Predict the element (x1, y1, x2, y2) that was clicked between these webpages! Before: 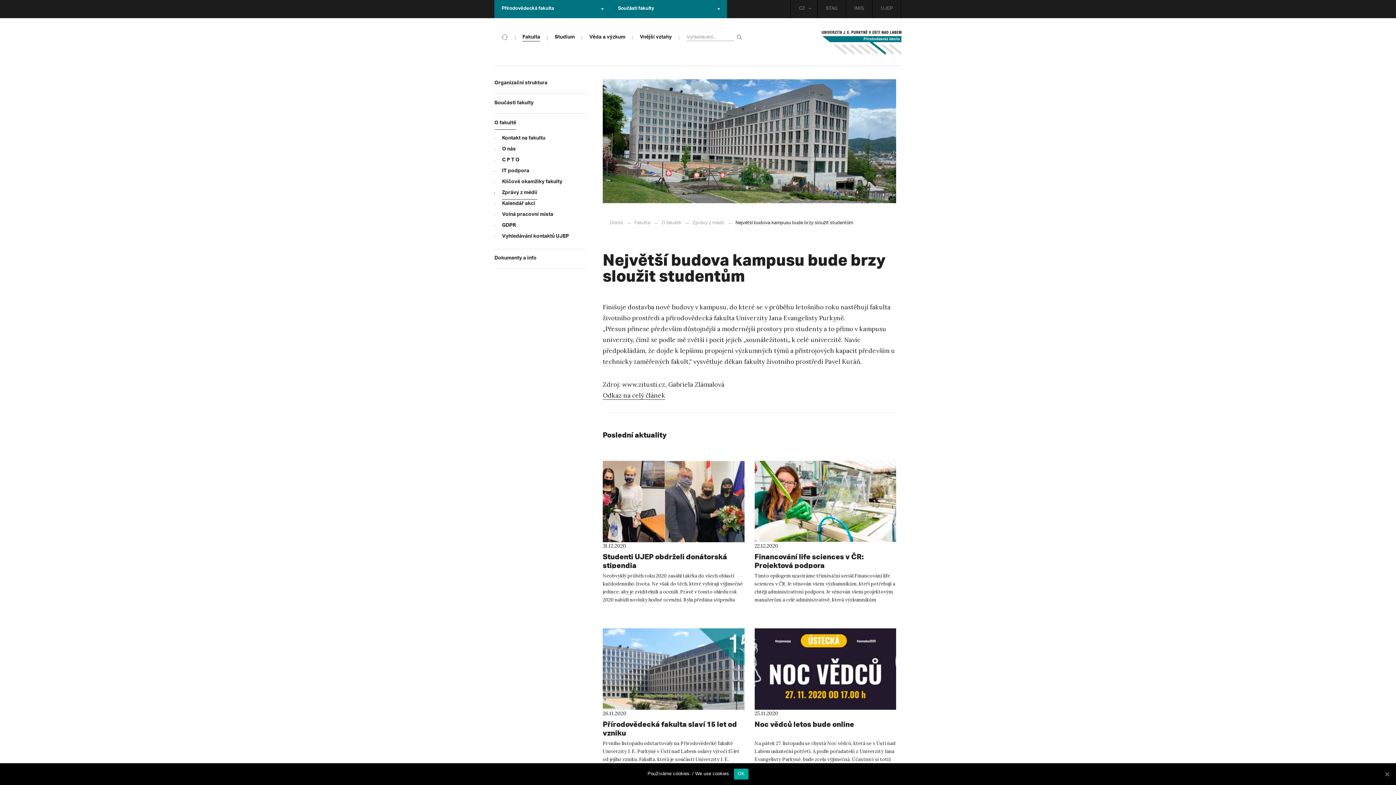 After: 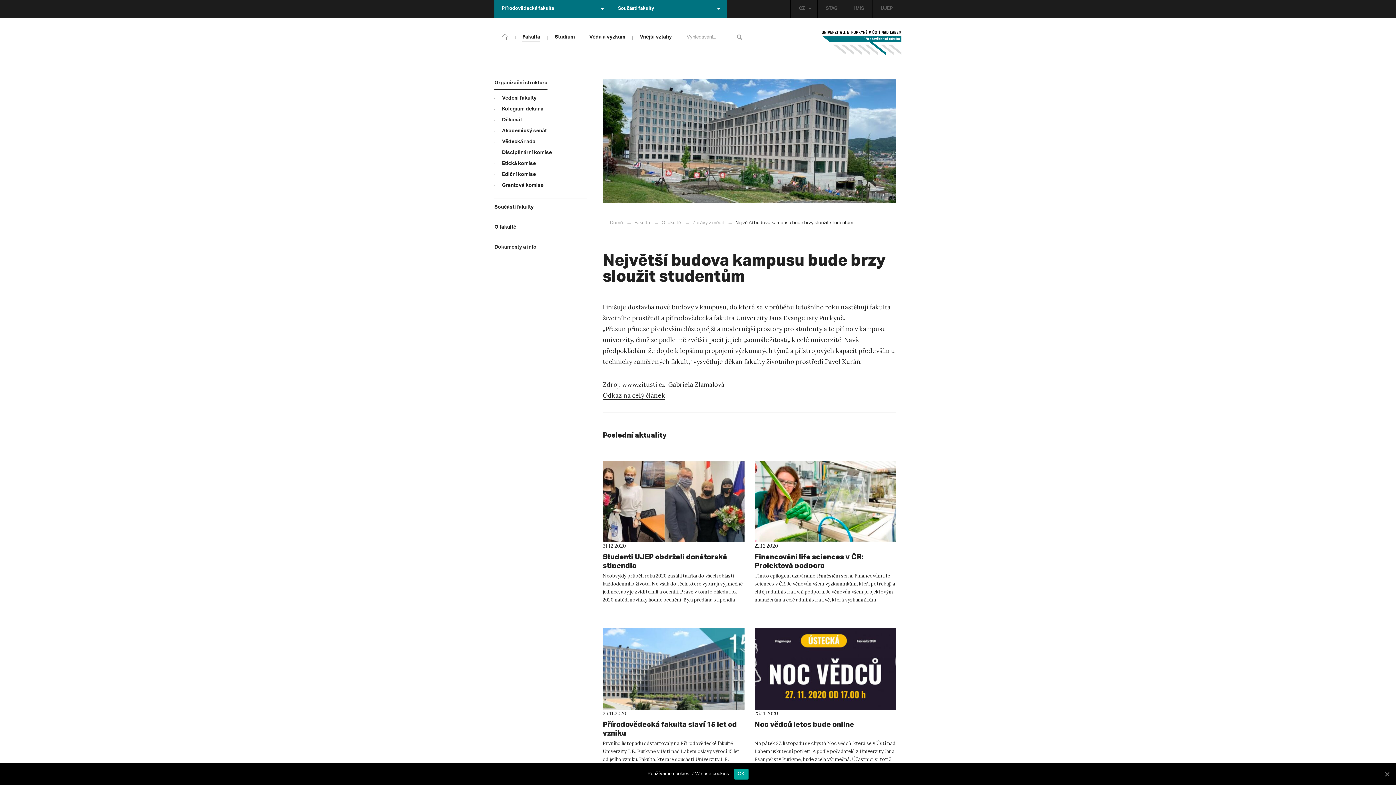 Action: bbox: (494, 74, 587, 93) label: Organizační struktura